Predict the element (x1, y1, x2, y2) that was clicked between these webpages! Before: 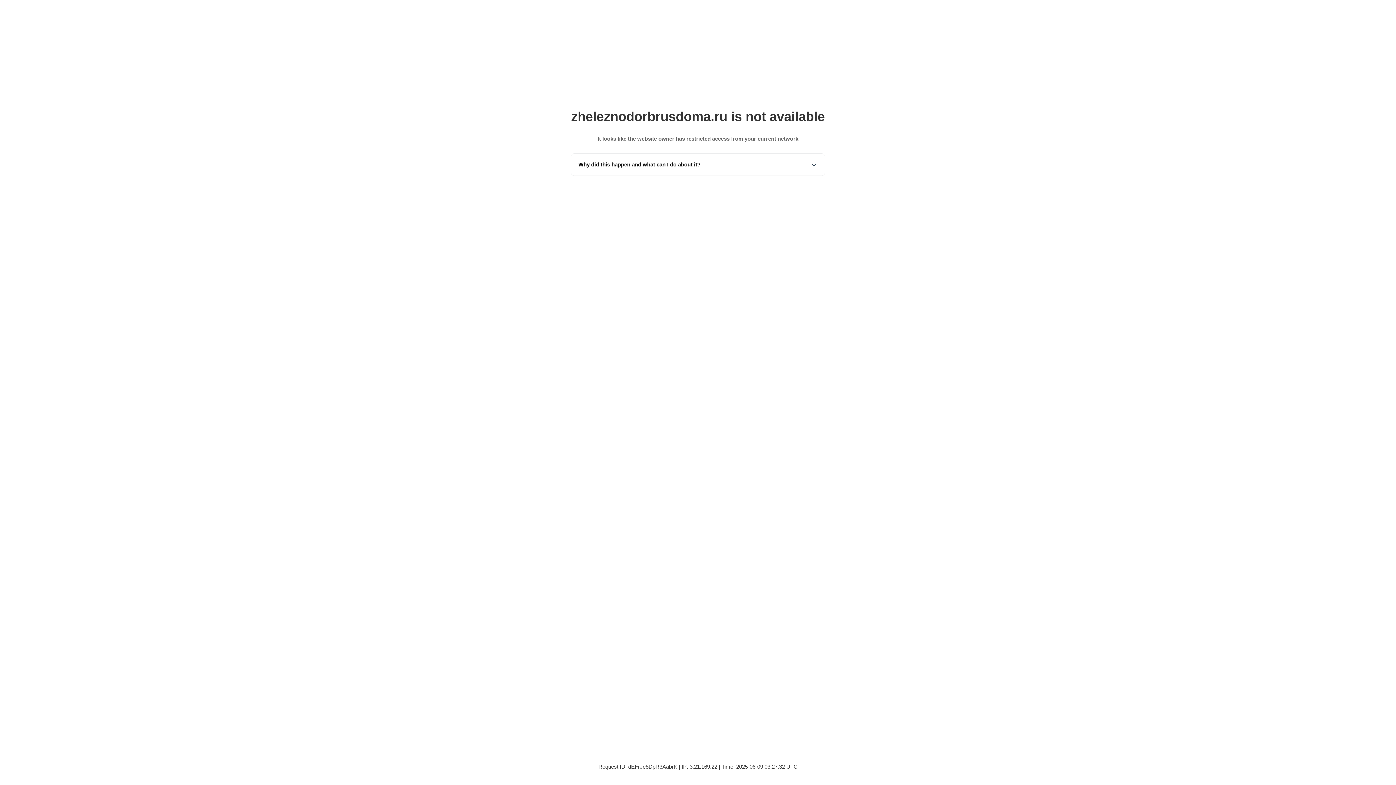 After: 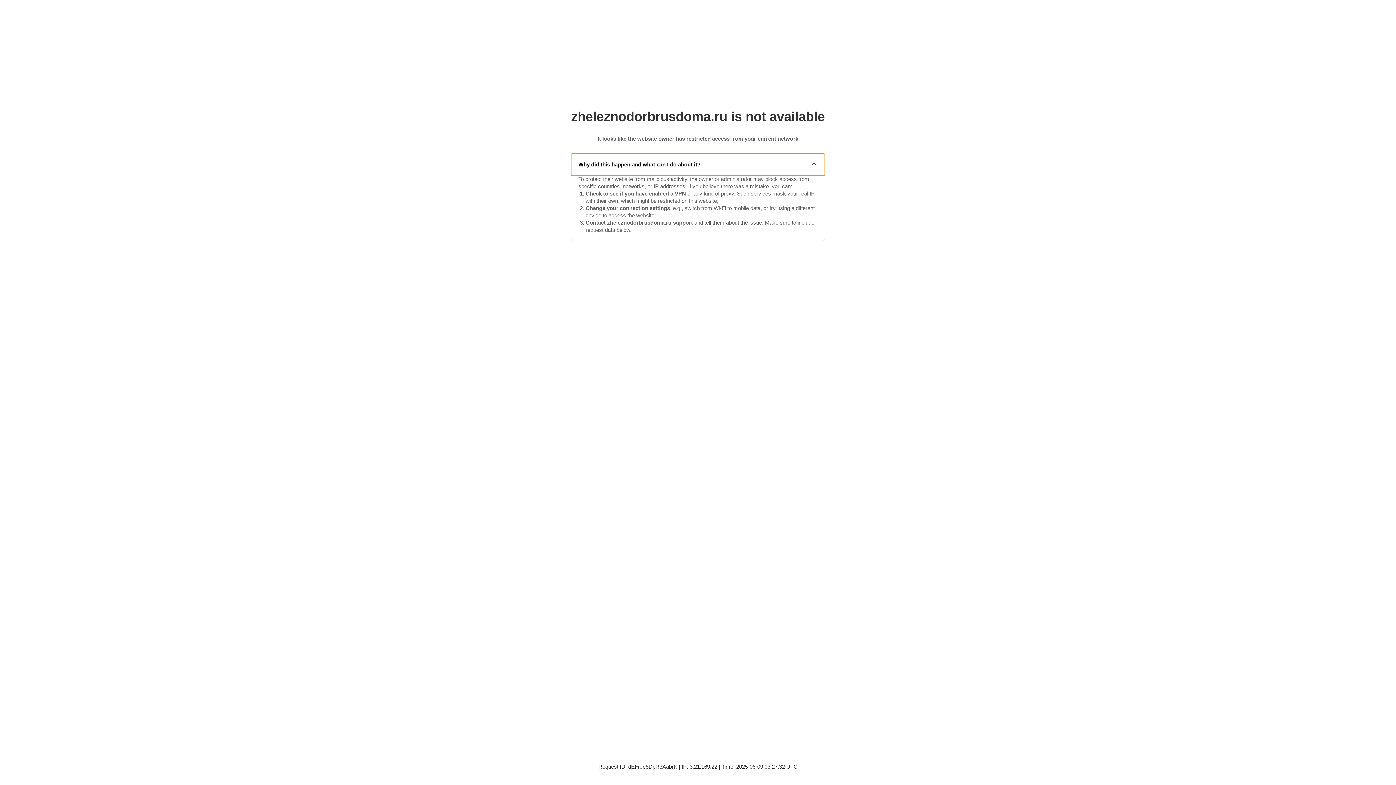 Action: label: Why did this happen and what can I do about it? bbox: (571, 153, 825, 175)